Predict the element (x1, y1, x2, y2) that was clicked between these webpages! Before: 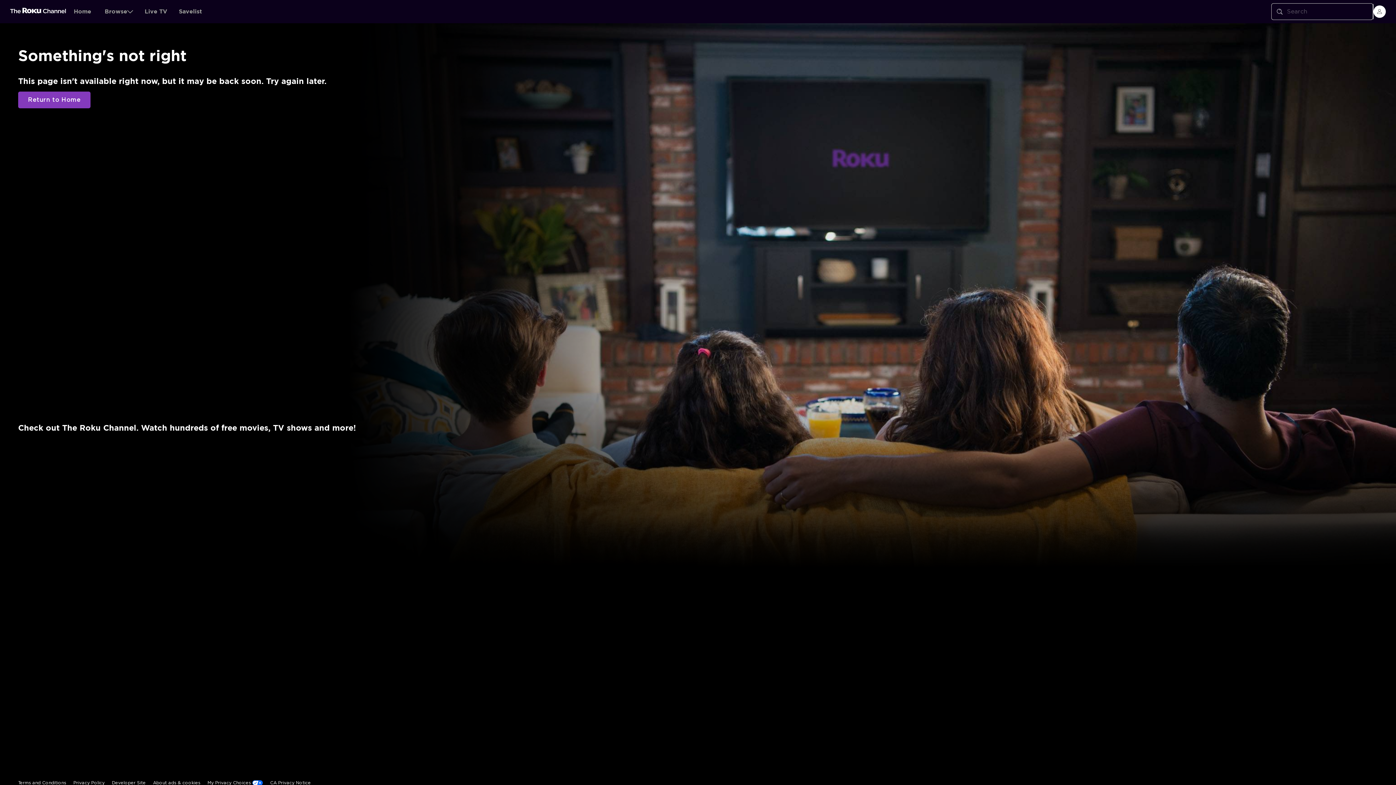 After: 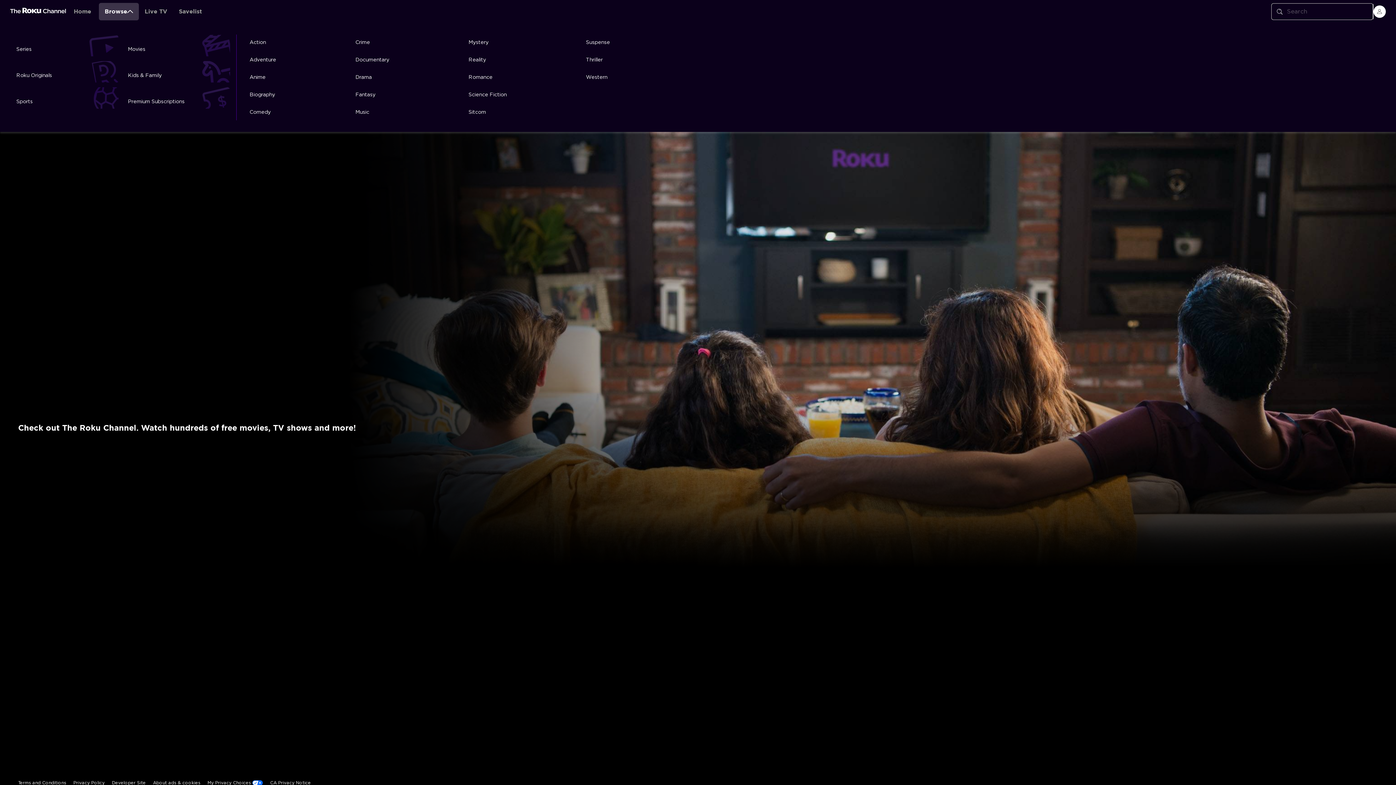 Action: label: Browse bbox: (98, 2, 138, 20)